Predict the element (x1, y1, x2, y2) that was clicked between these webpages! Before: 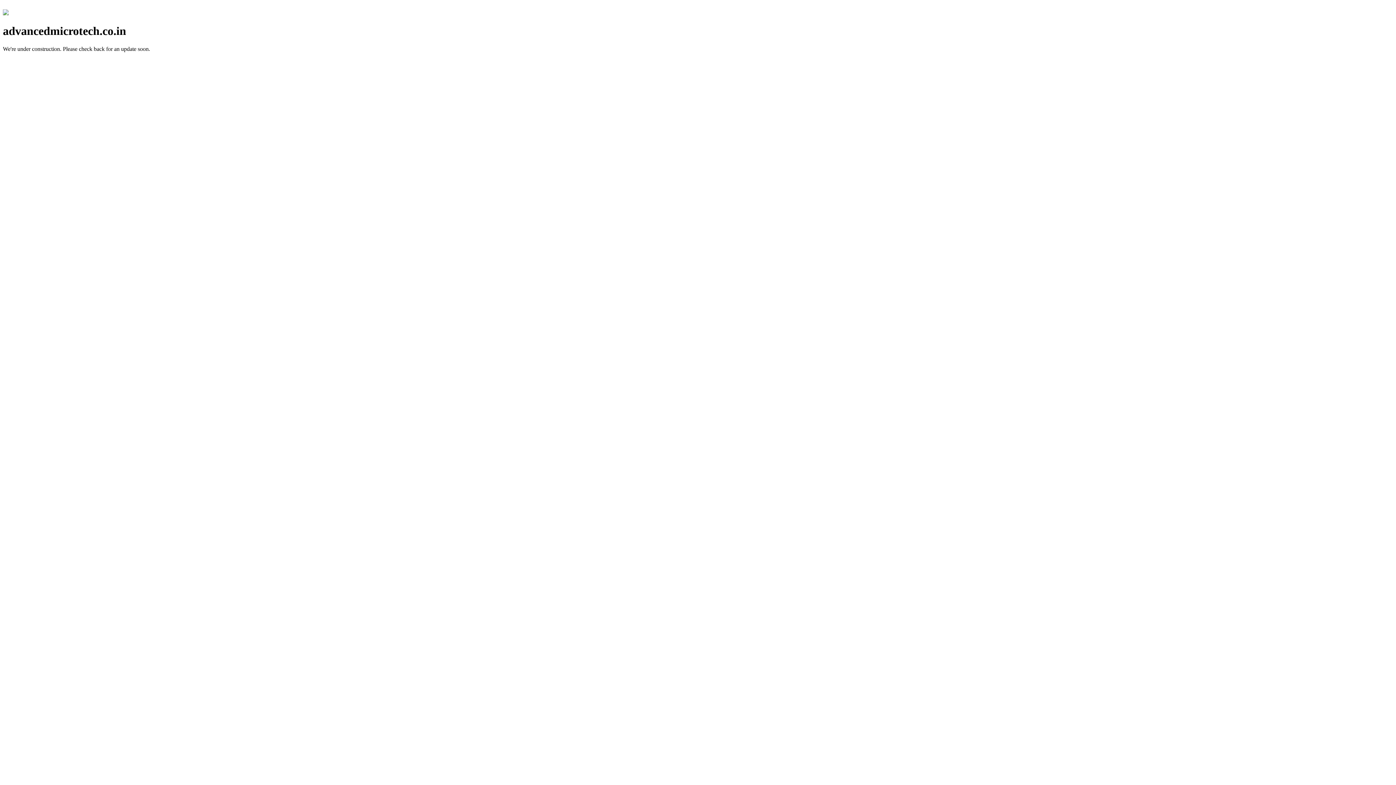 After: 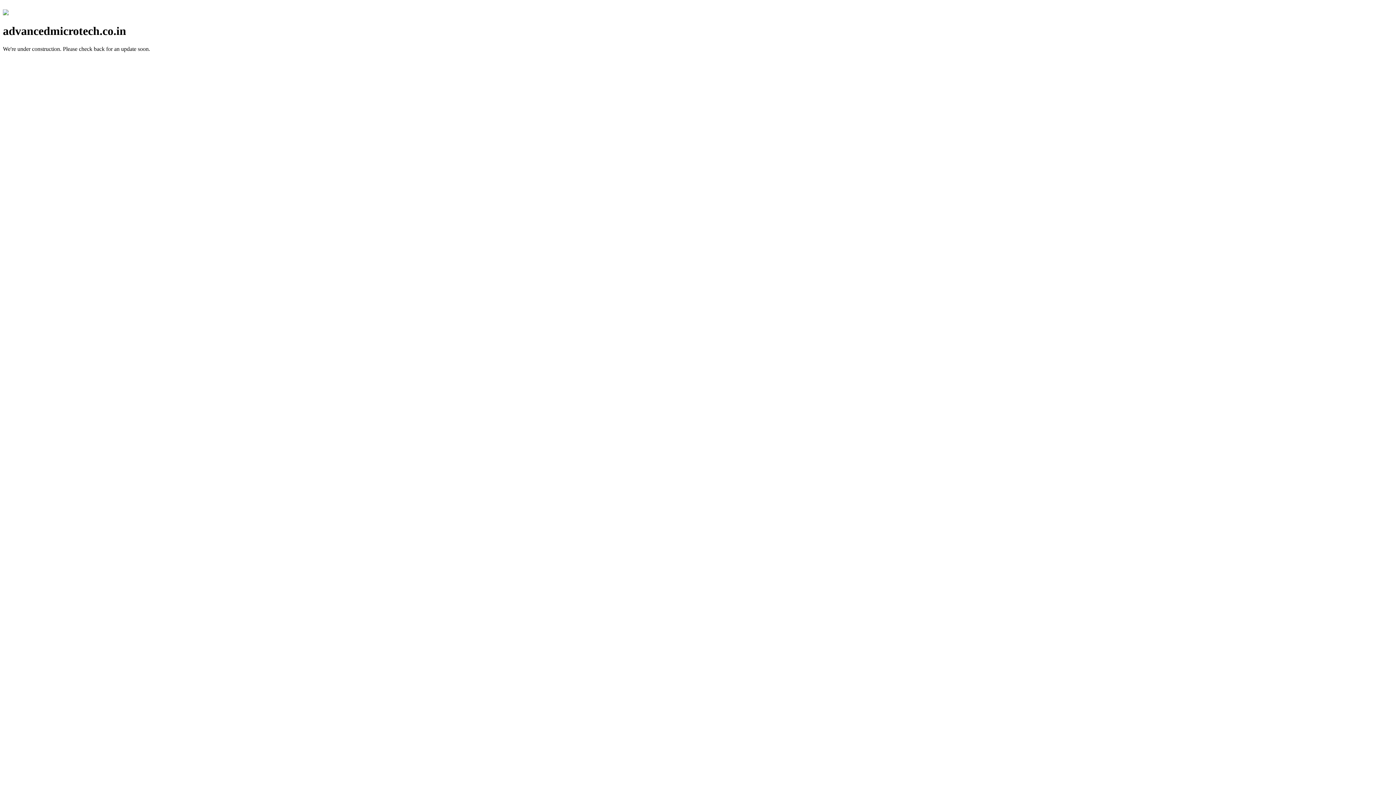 Action: bbox: (2, 10, 8, 16)